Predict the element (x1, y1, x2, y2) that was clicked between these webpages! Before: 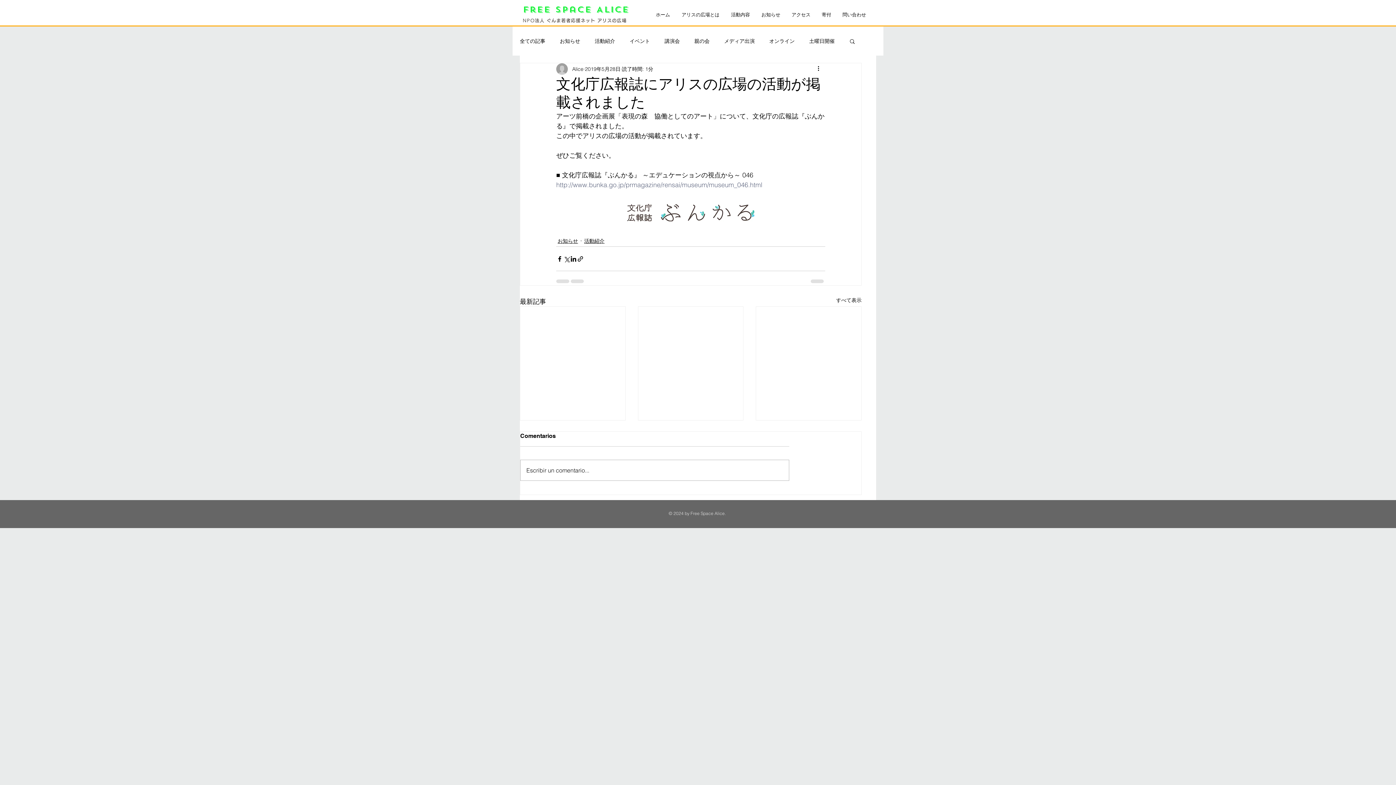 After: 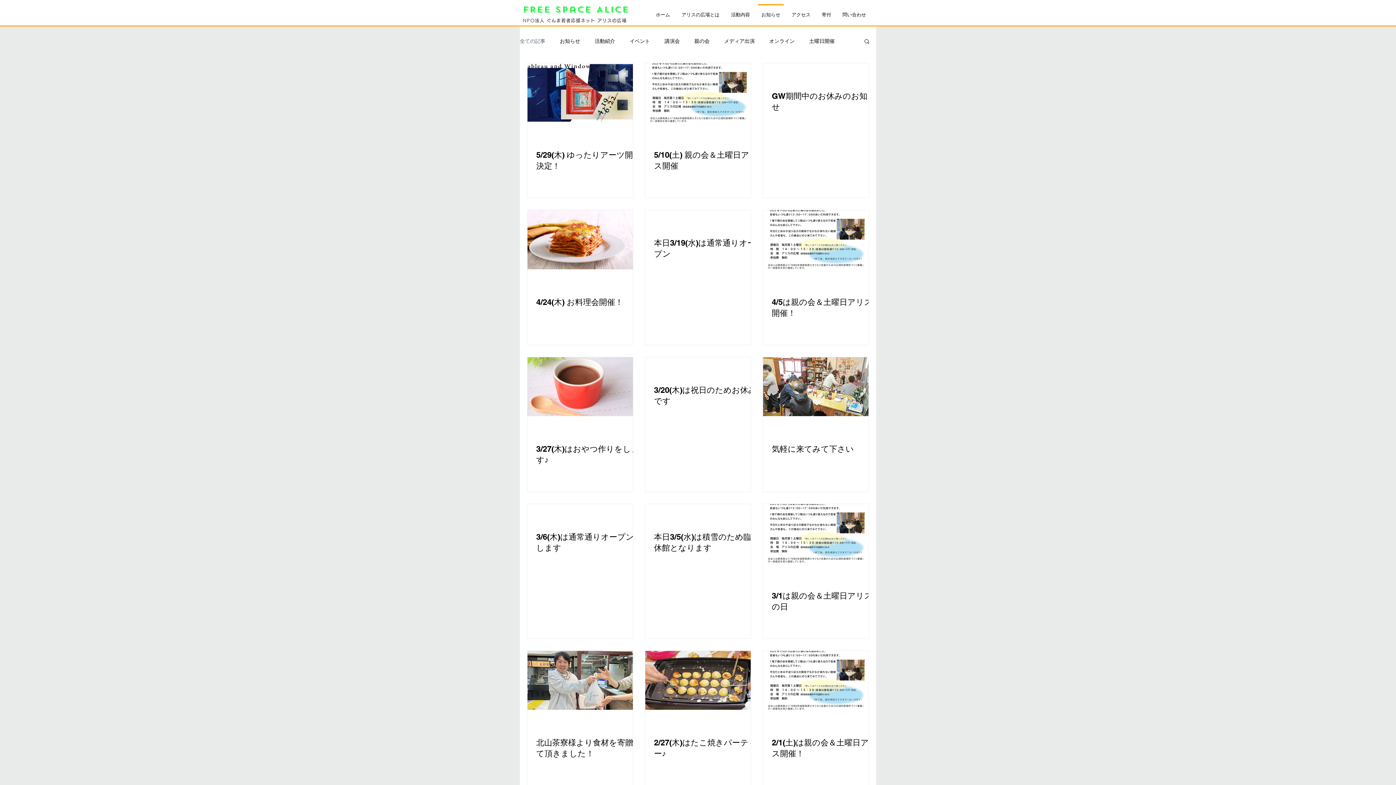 Action: bbox: (520, 37, 545, 44) label: 全ての記事